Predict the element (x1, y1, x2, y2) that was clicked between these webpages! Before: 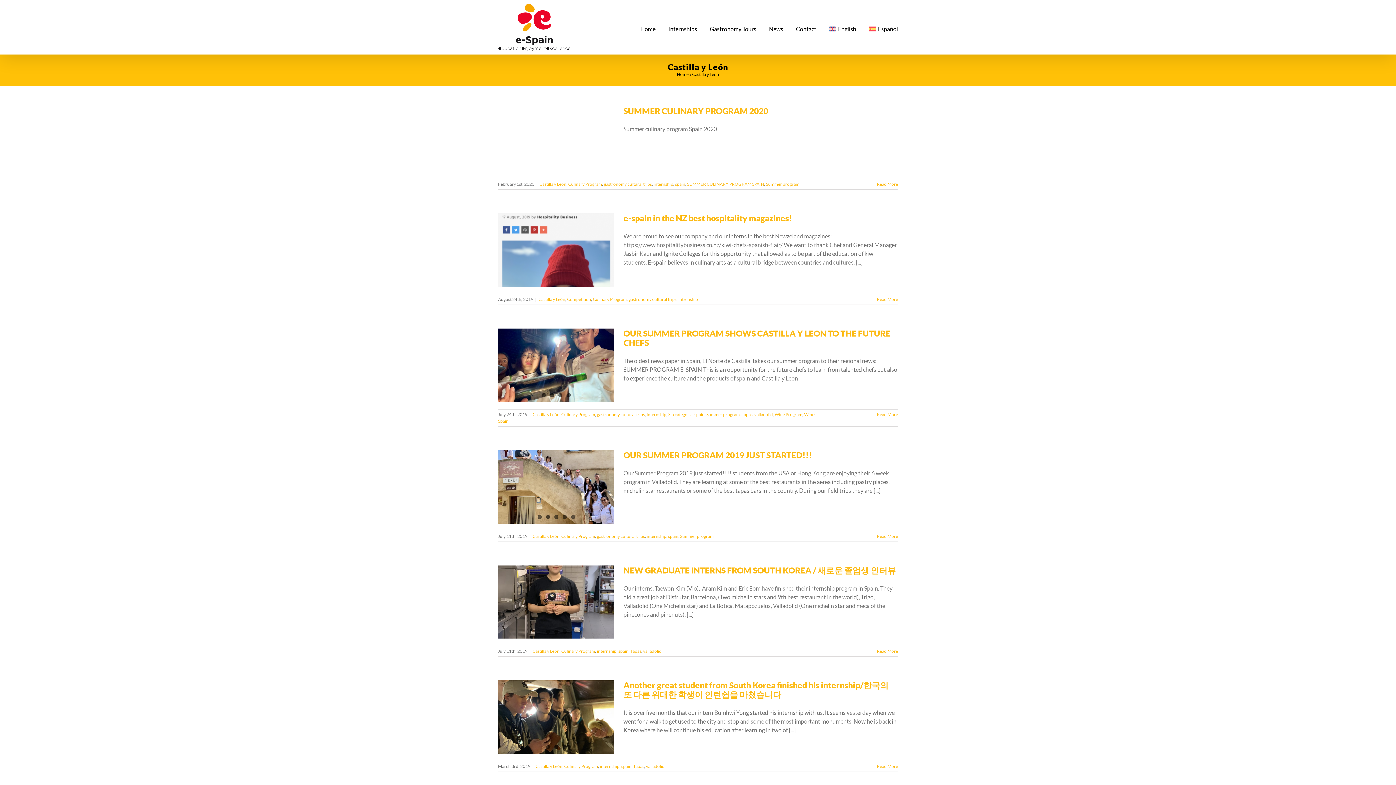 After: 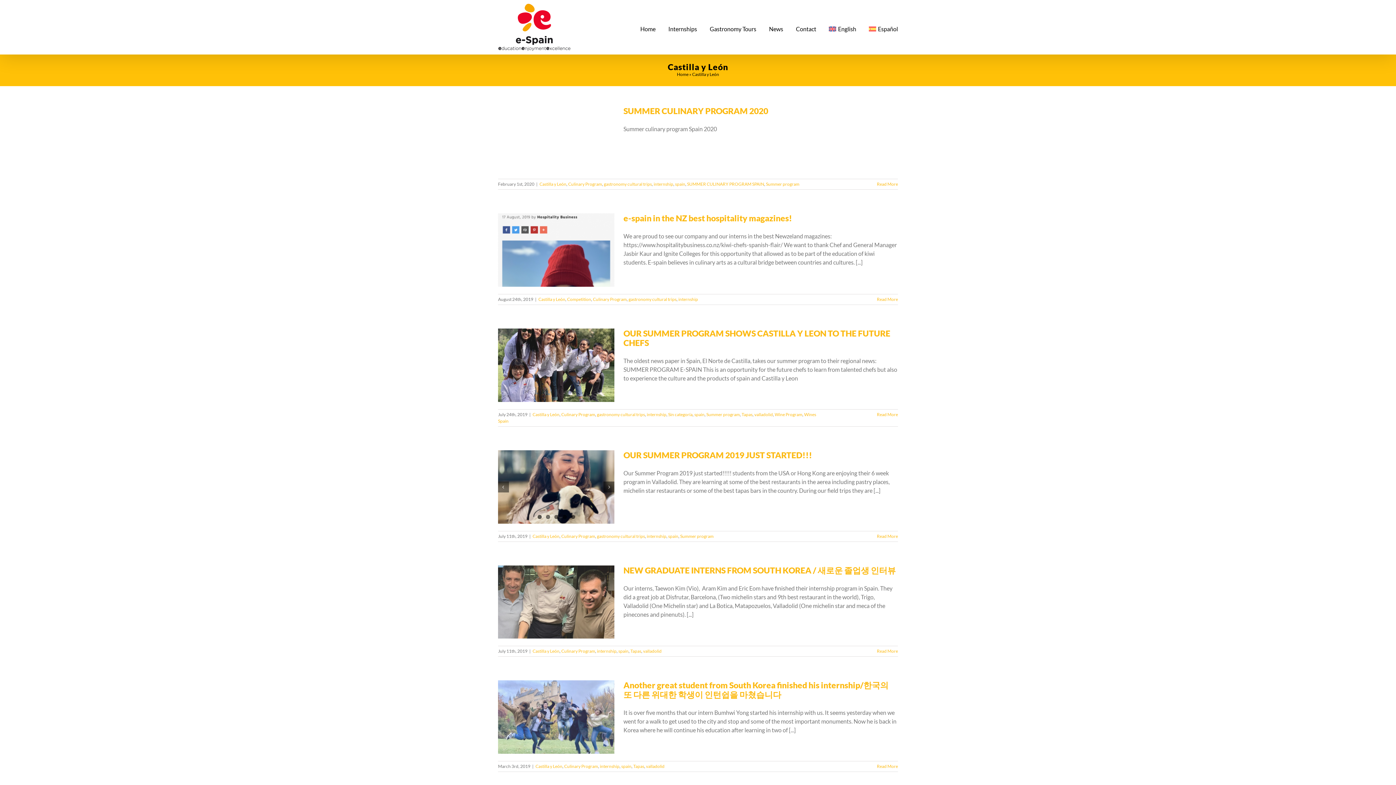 Action: label: 1 bbox: (537, 515, 541, 519)